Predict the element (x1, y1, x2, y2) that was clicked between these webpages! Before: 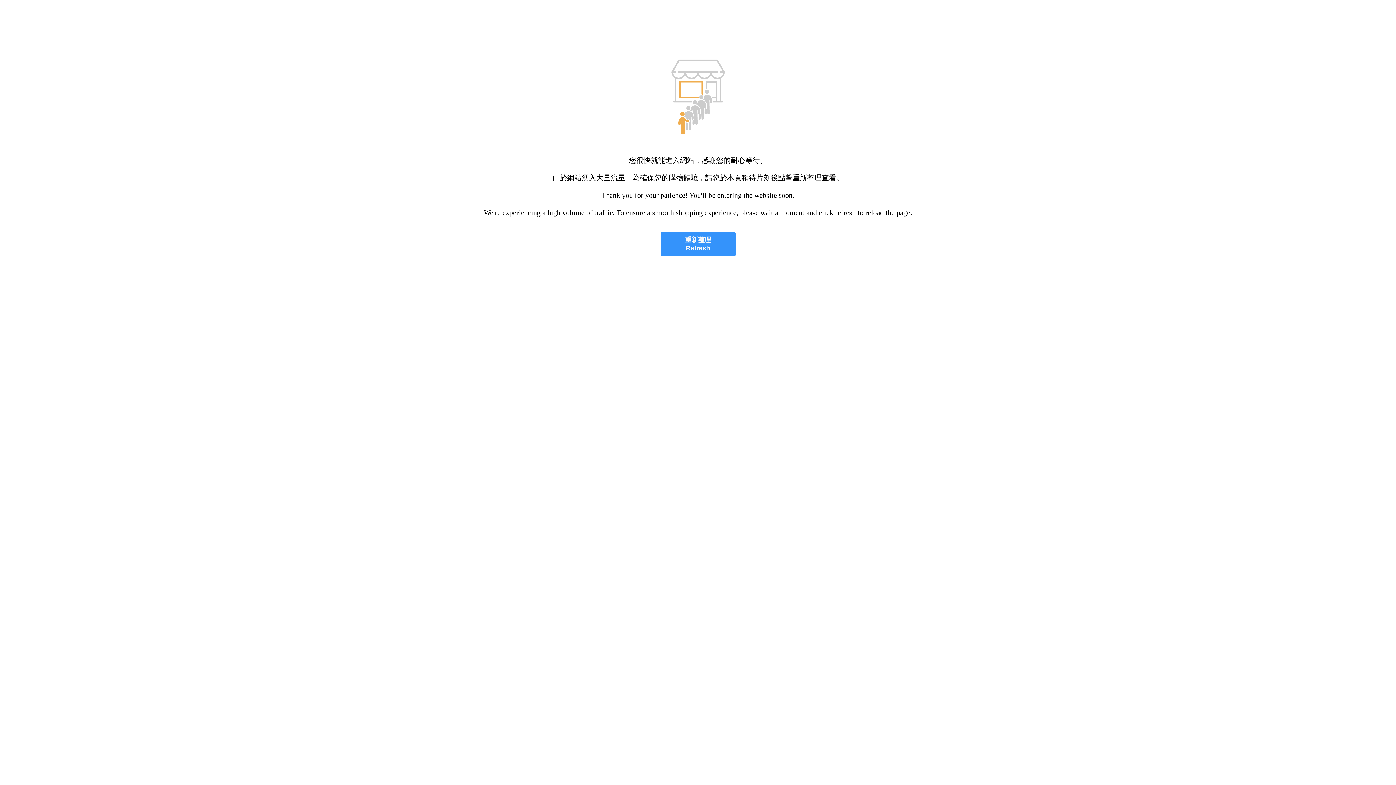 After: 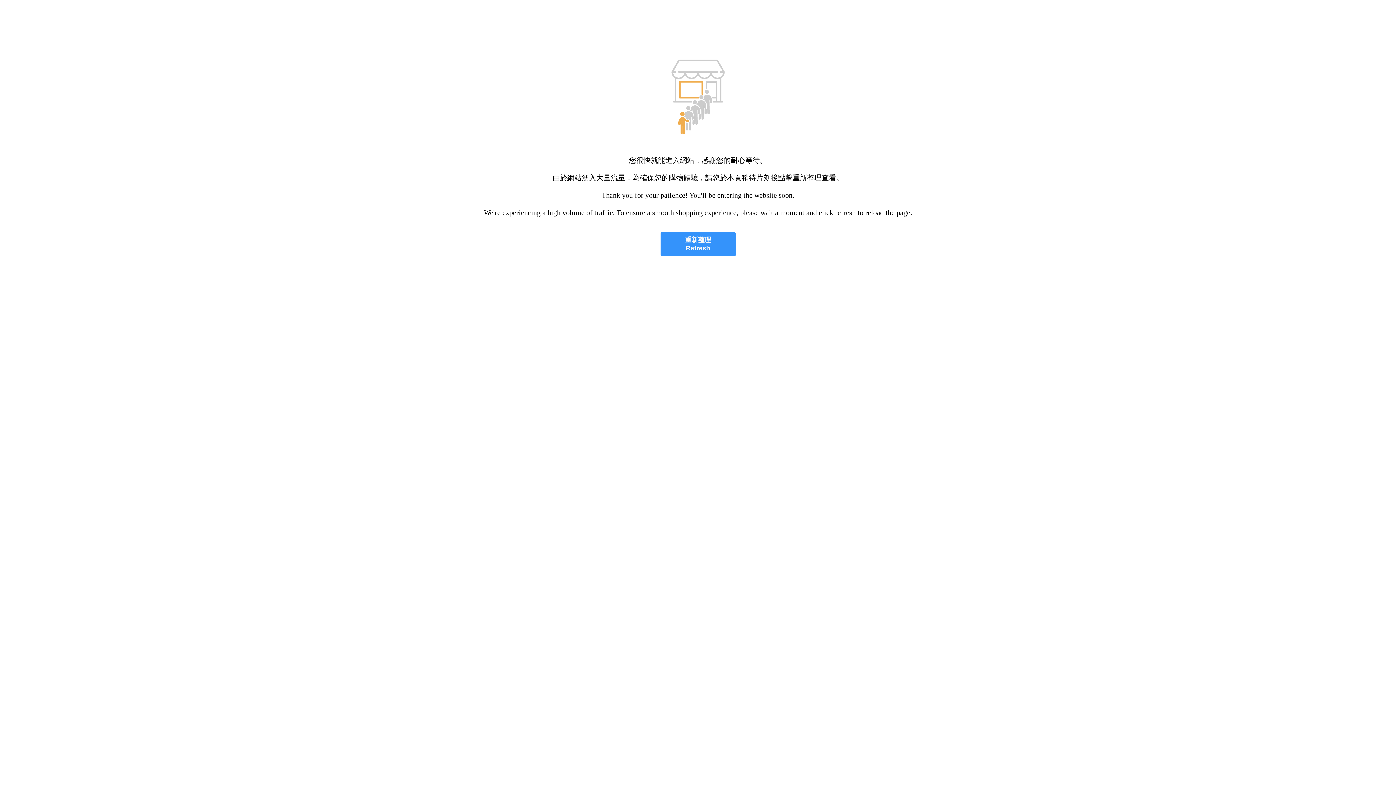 Action: label: 重新整理
Refresh bbox: (660, 232, 735, 256)